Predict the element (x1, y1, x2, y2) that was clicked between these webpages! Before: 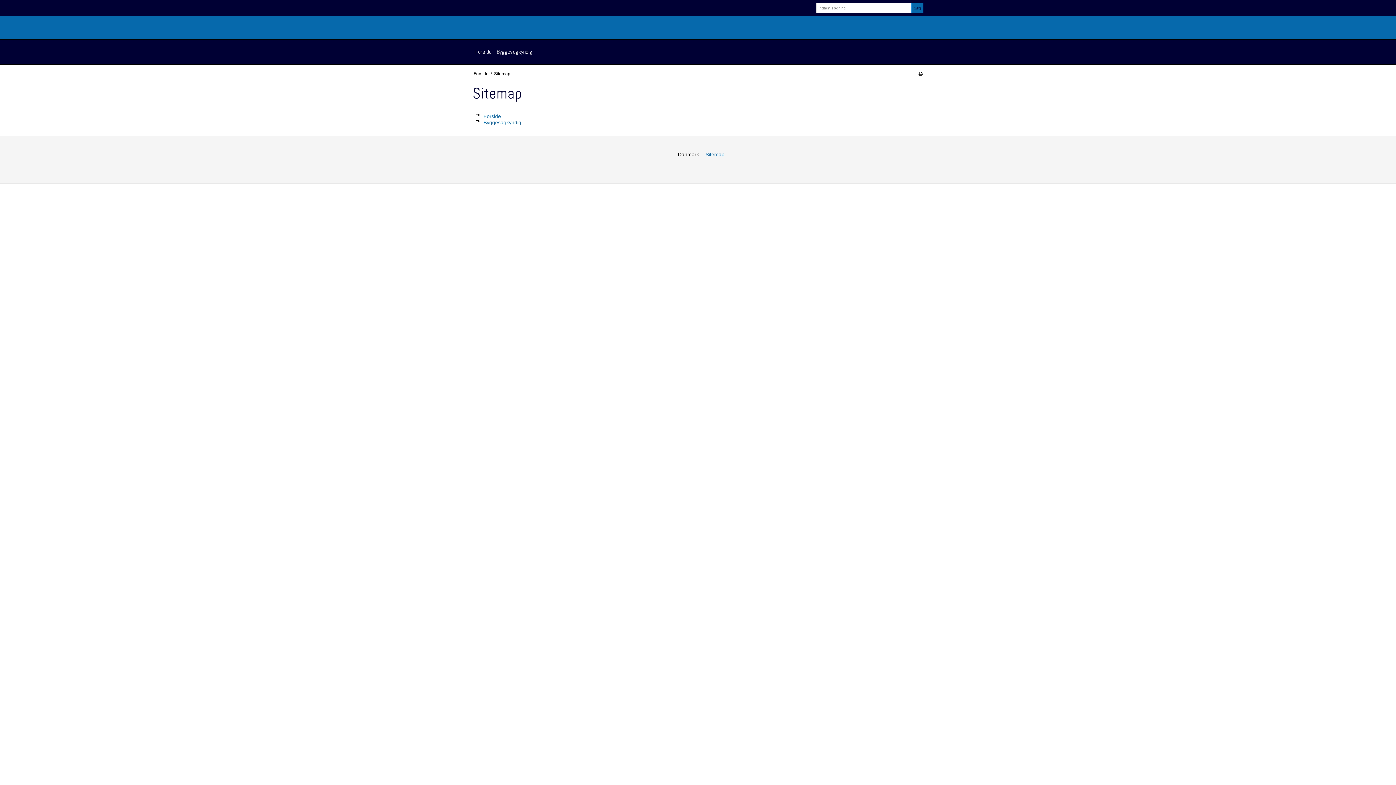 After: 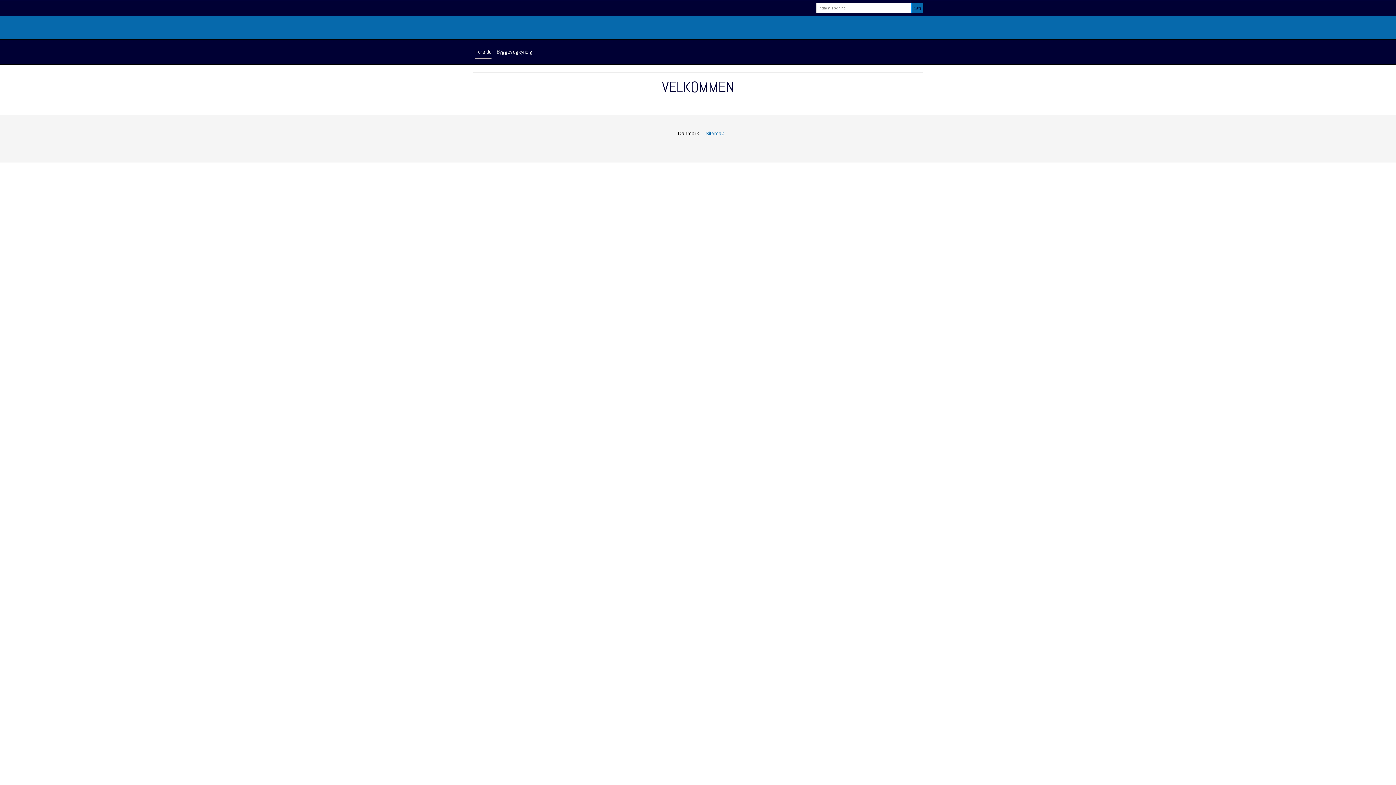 Action: bbox: (475, 44, 491, 59) label: Forside